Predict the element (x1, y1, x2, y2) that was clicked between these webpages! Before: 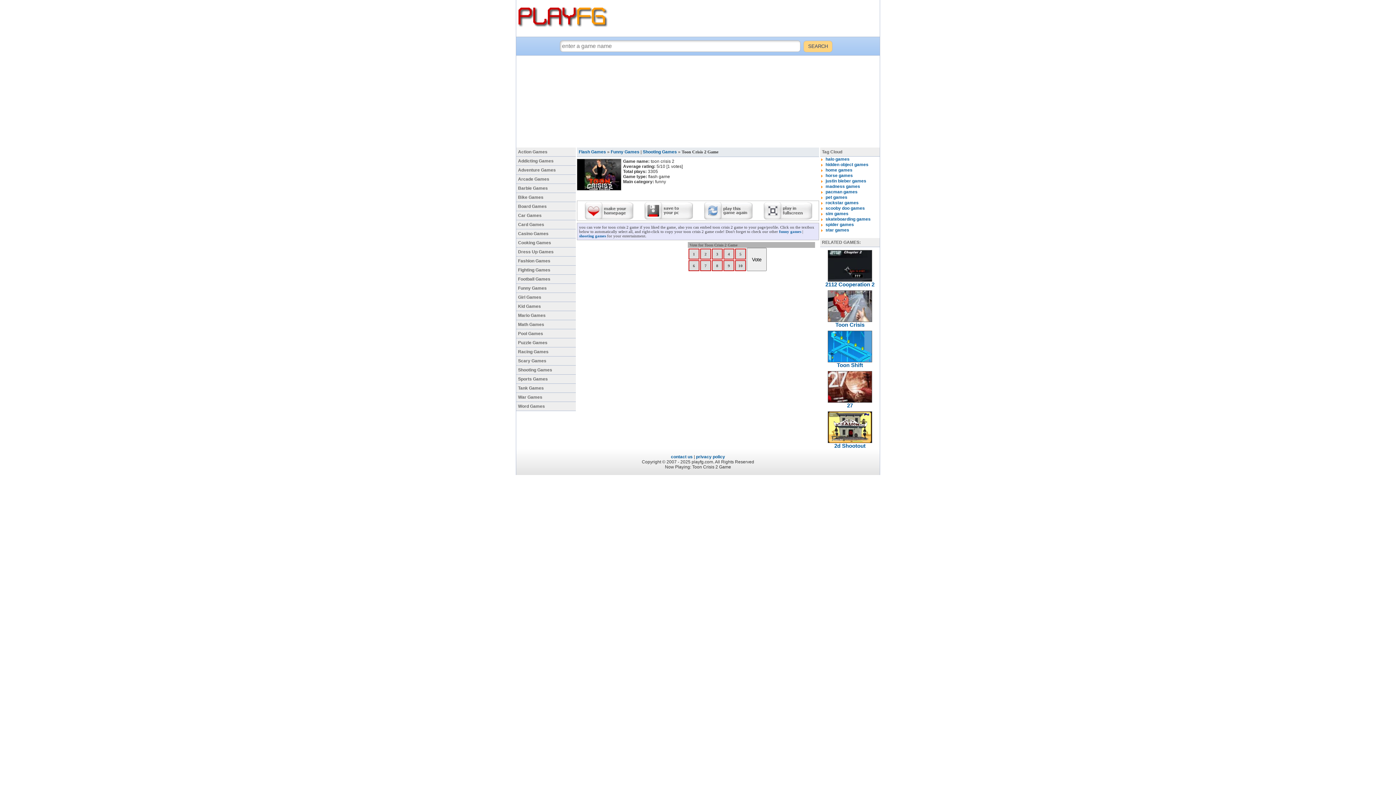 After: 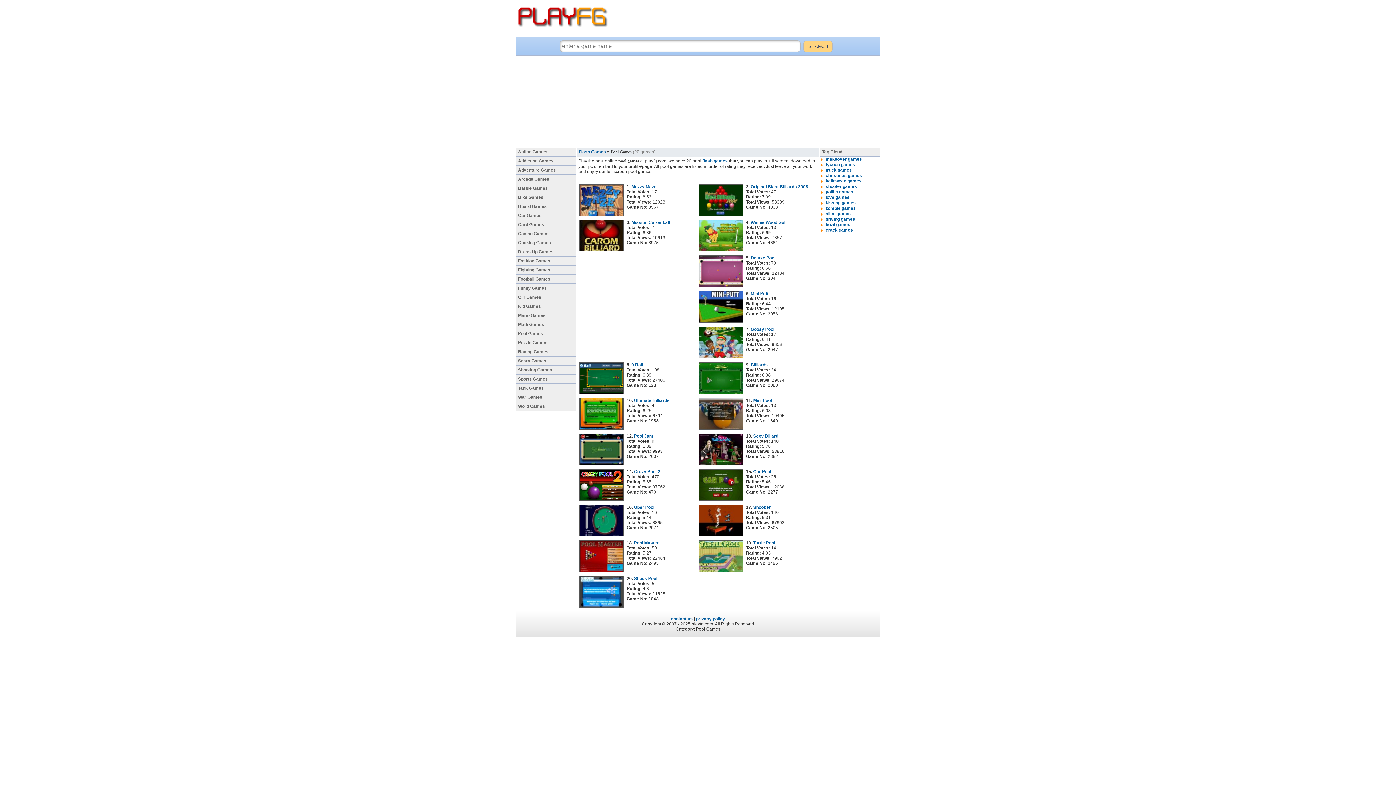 Action: bbox: (516, 329, 576, 338) label: Pool Games